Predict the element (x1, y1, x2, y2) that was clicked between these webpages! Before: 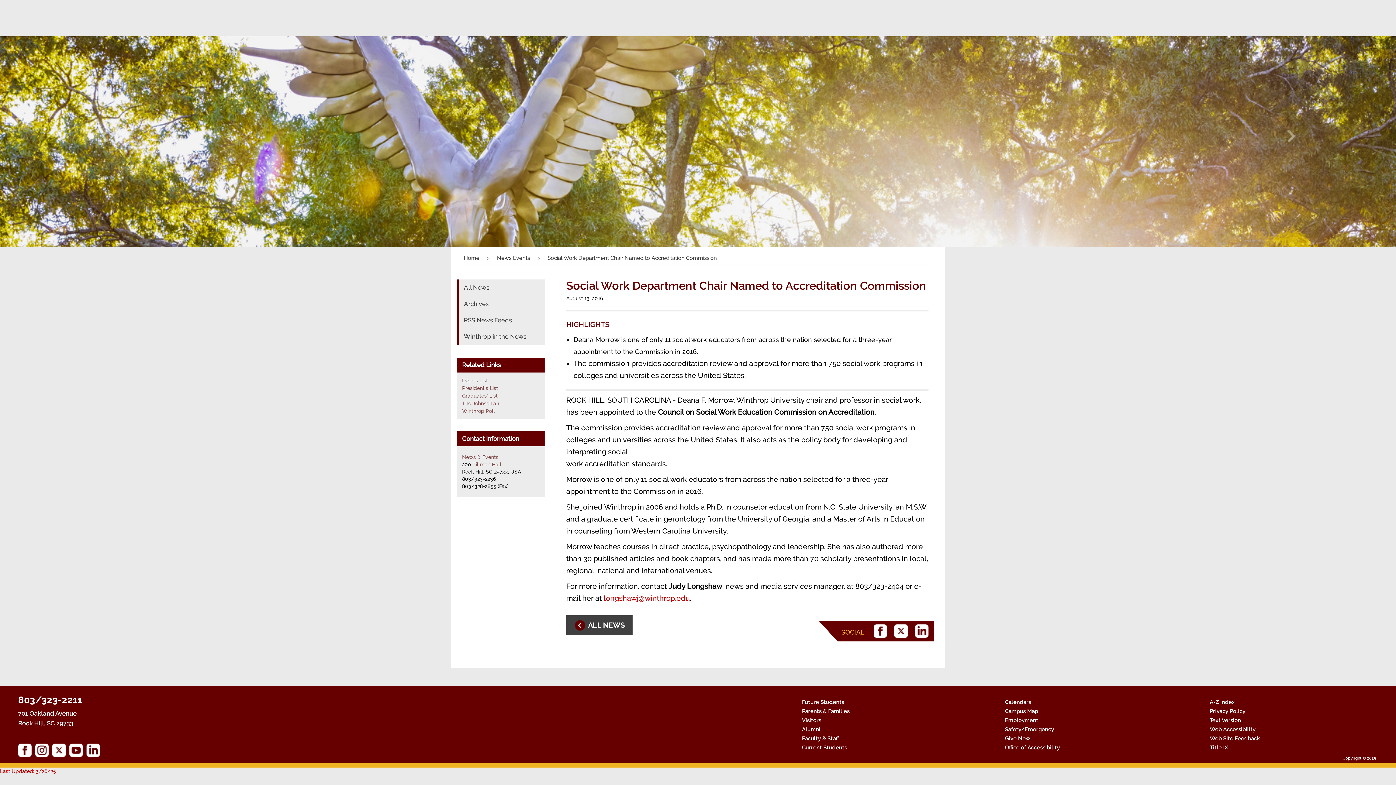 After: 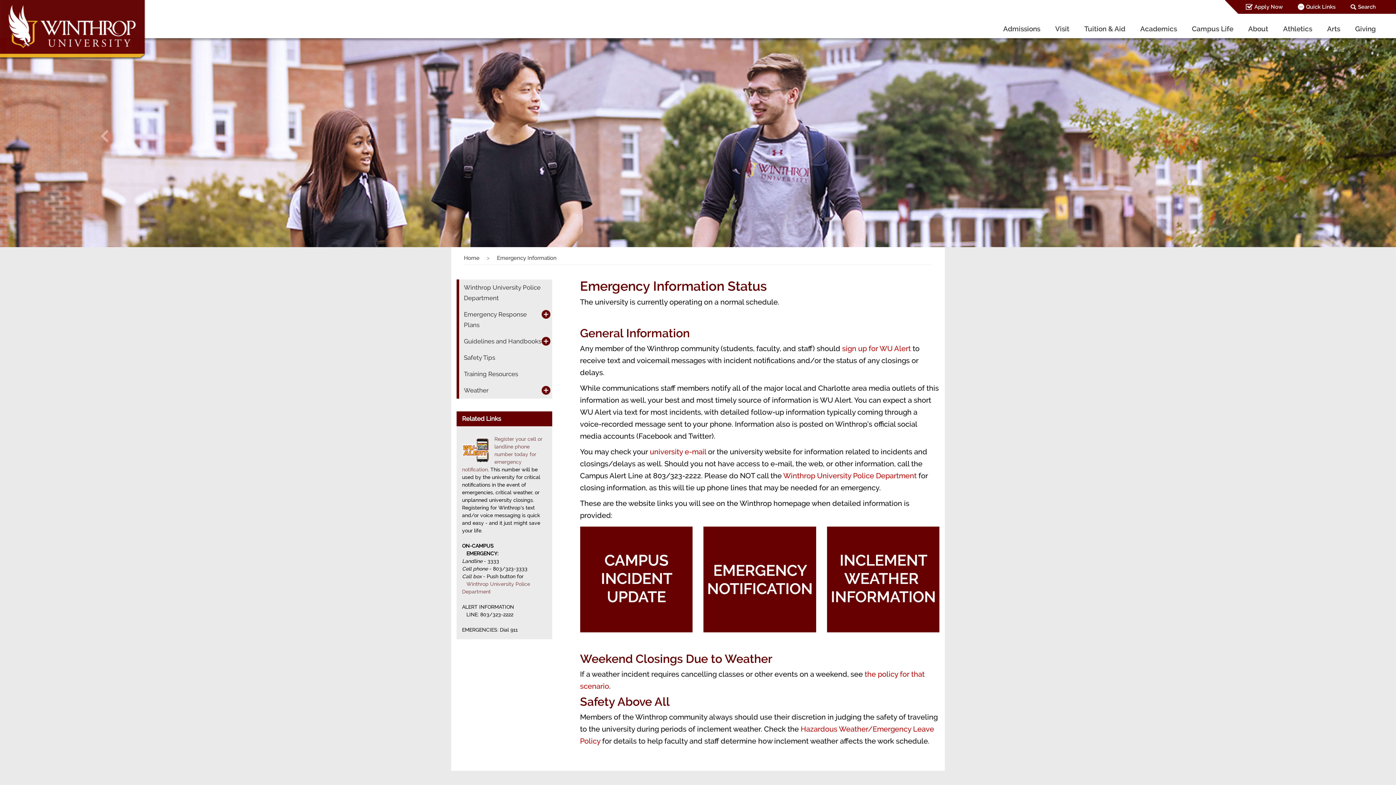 Action: bbox: (1005, 726, 1054, 733) label: Safety/Emergency